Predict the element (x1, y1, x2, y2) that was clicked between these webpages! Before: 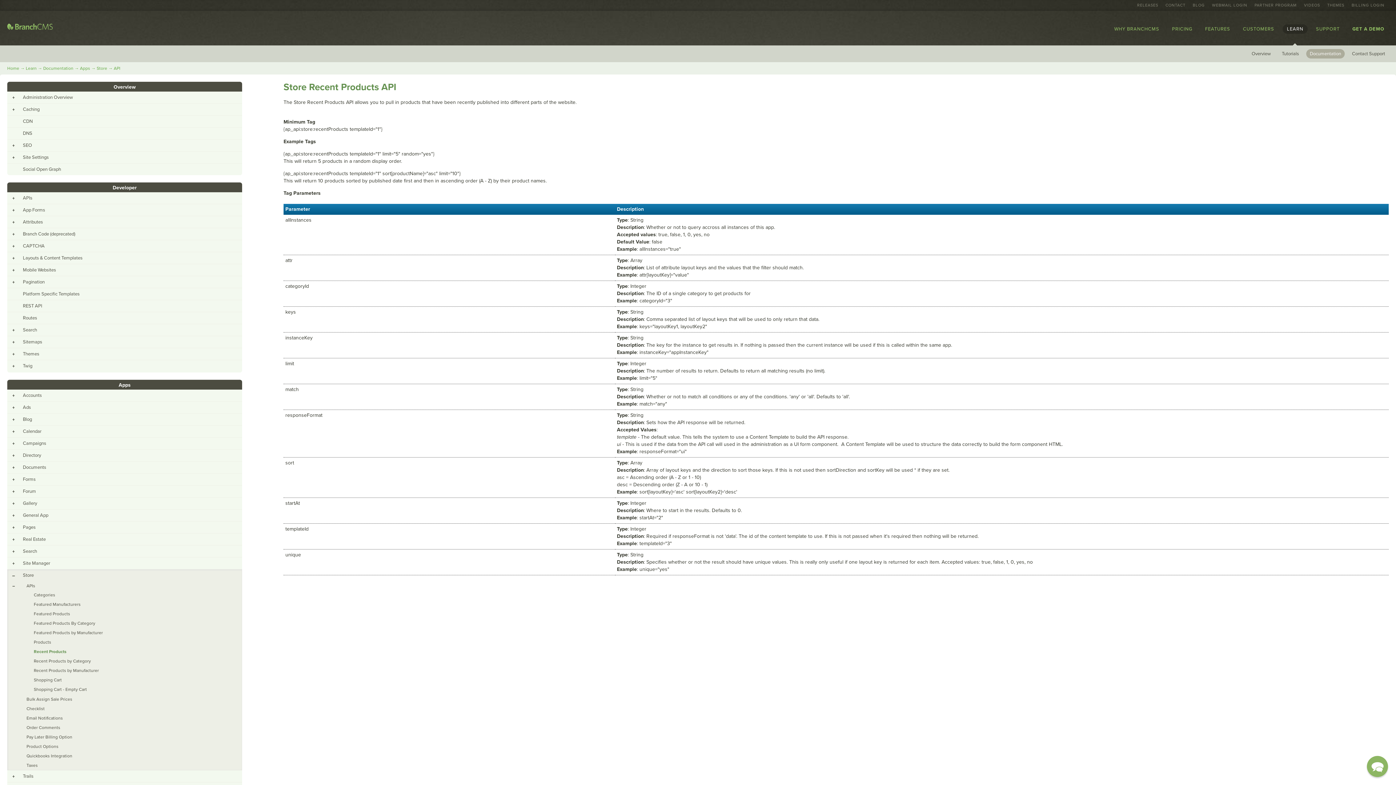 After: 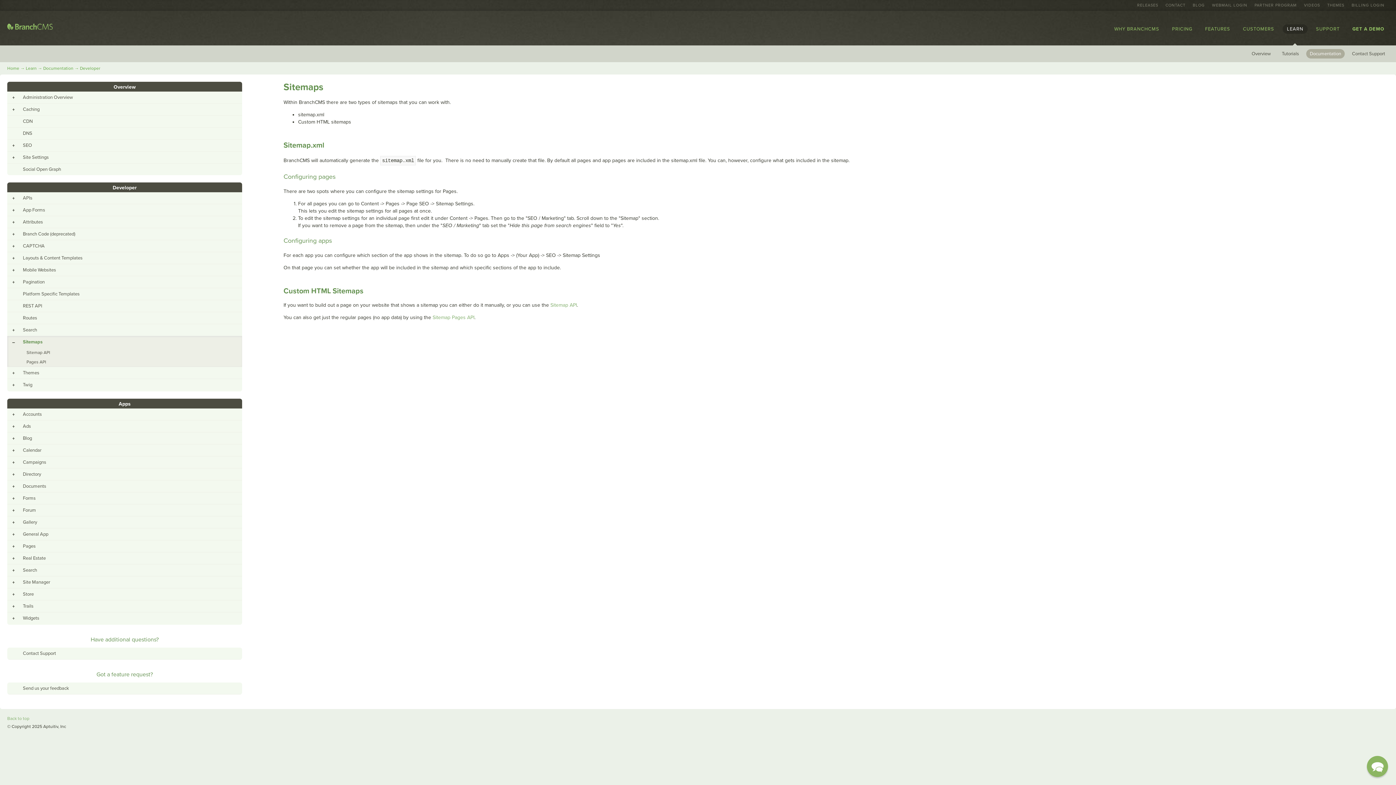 Action: bbox: (22, 336, 242, 348) label: Sitemaps